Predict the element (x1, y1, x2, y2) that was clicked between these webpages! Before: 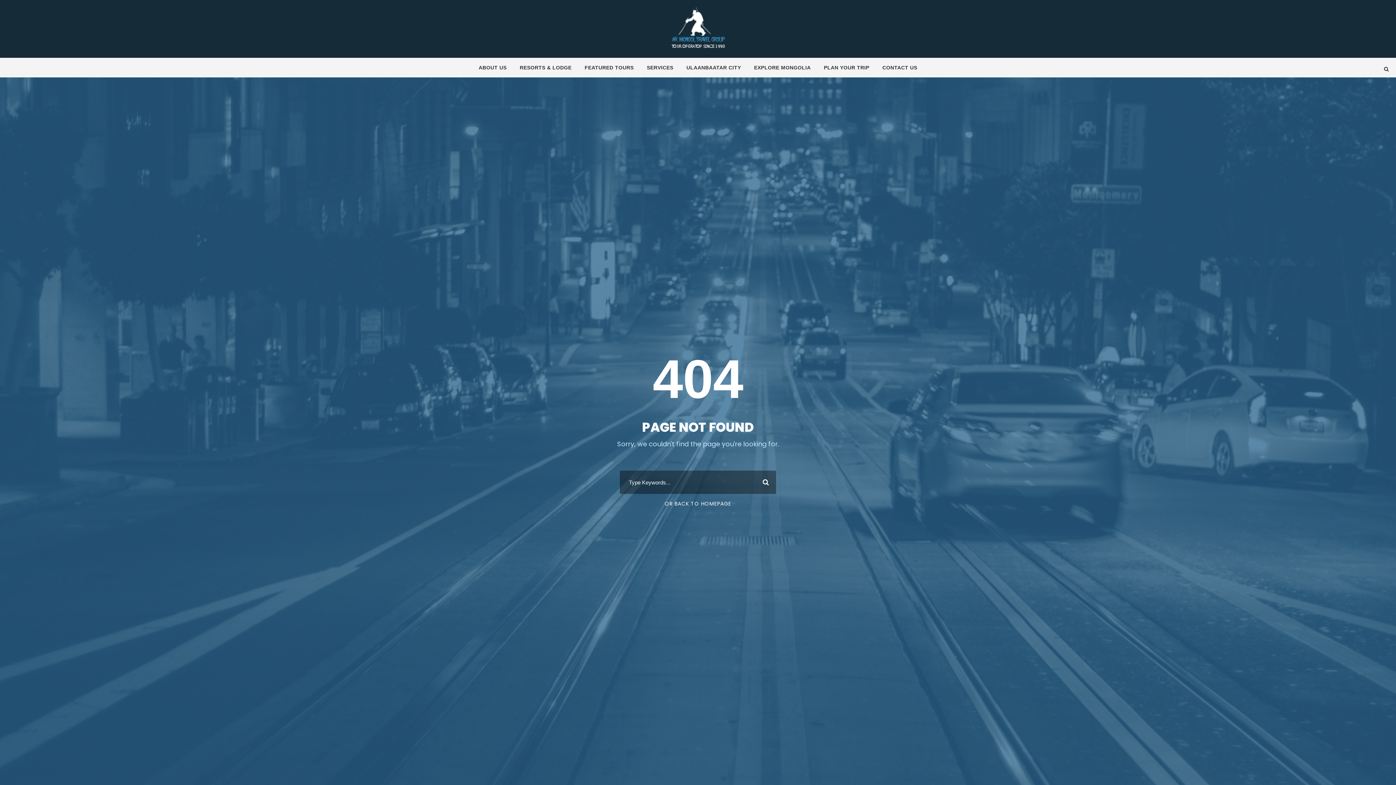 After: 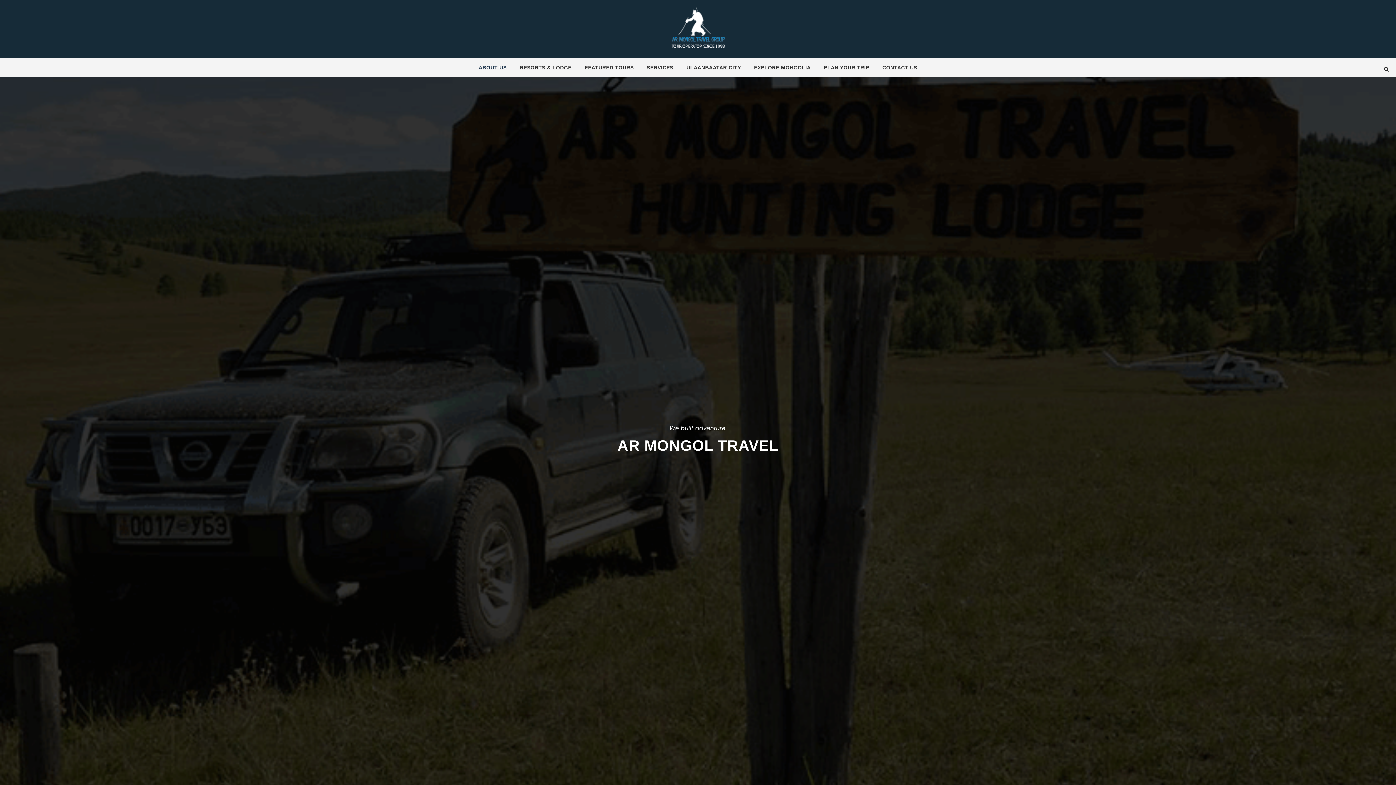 Action: label: ABOUT US bbox: (478, 63, 506, 77)